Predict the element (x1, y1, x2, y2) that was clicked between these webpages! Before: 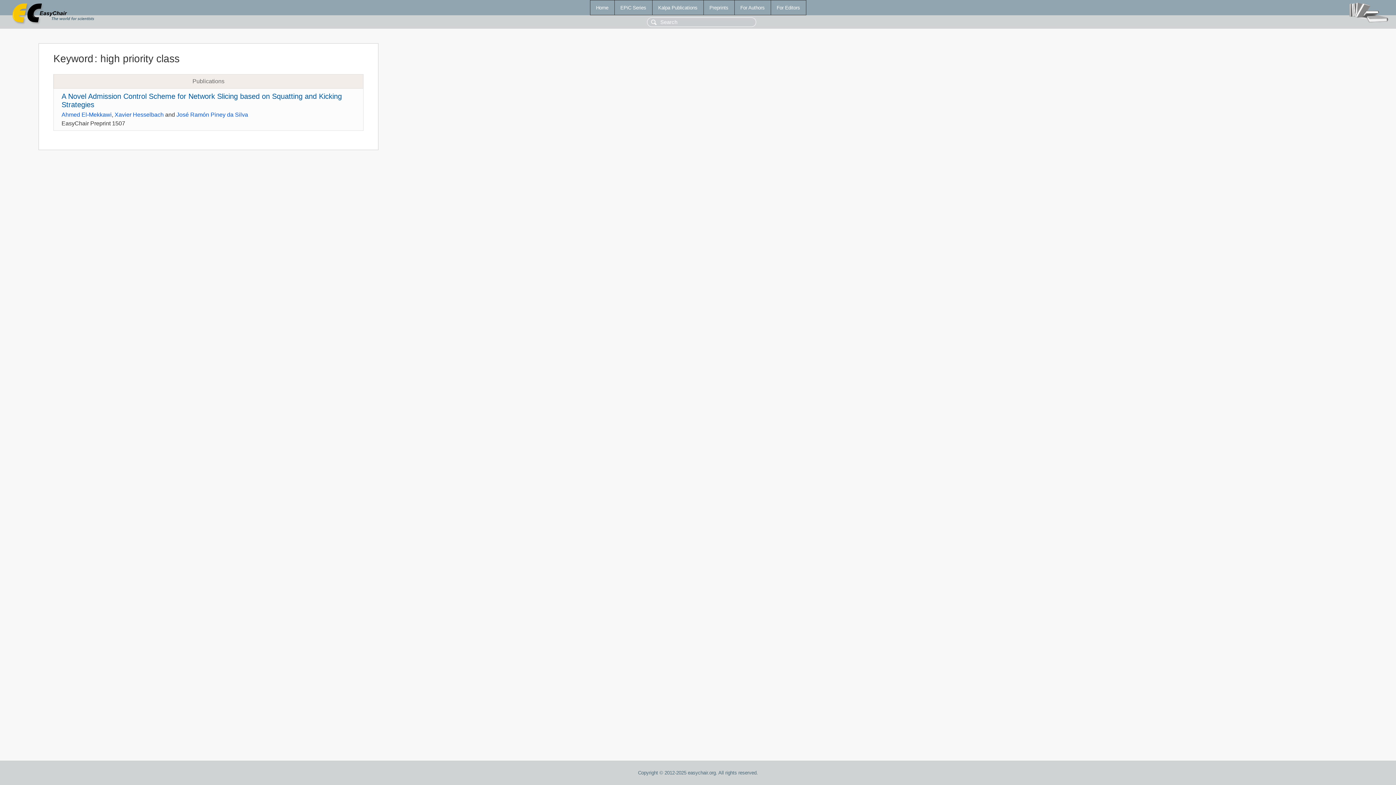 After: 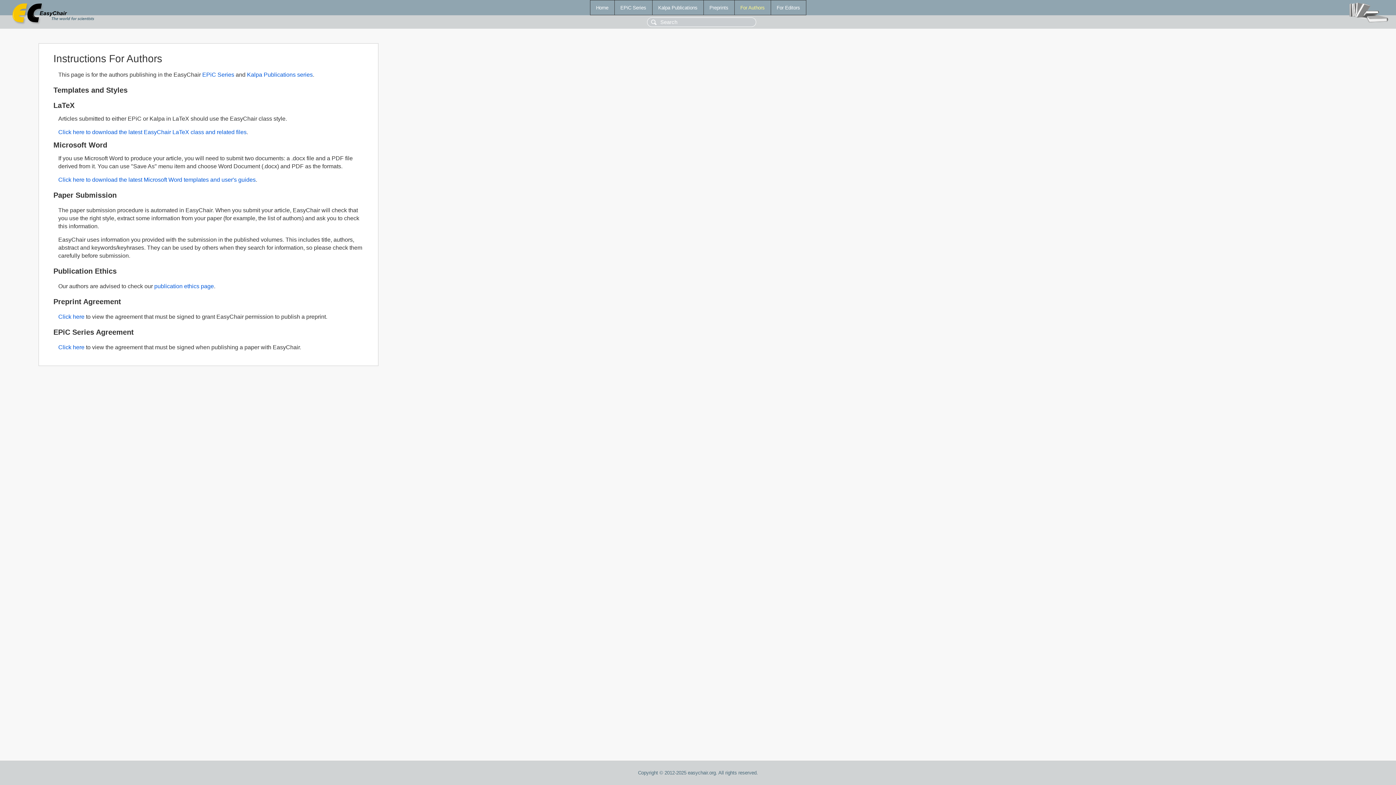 Action: label: For Authors bbox: (734, 0, 770, 14)